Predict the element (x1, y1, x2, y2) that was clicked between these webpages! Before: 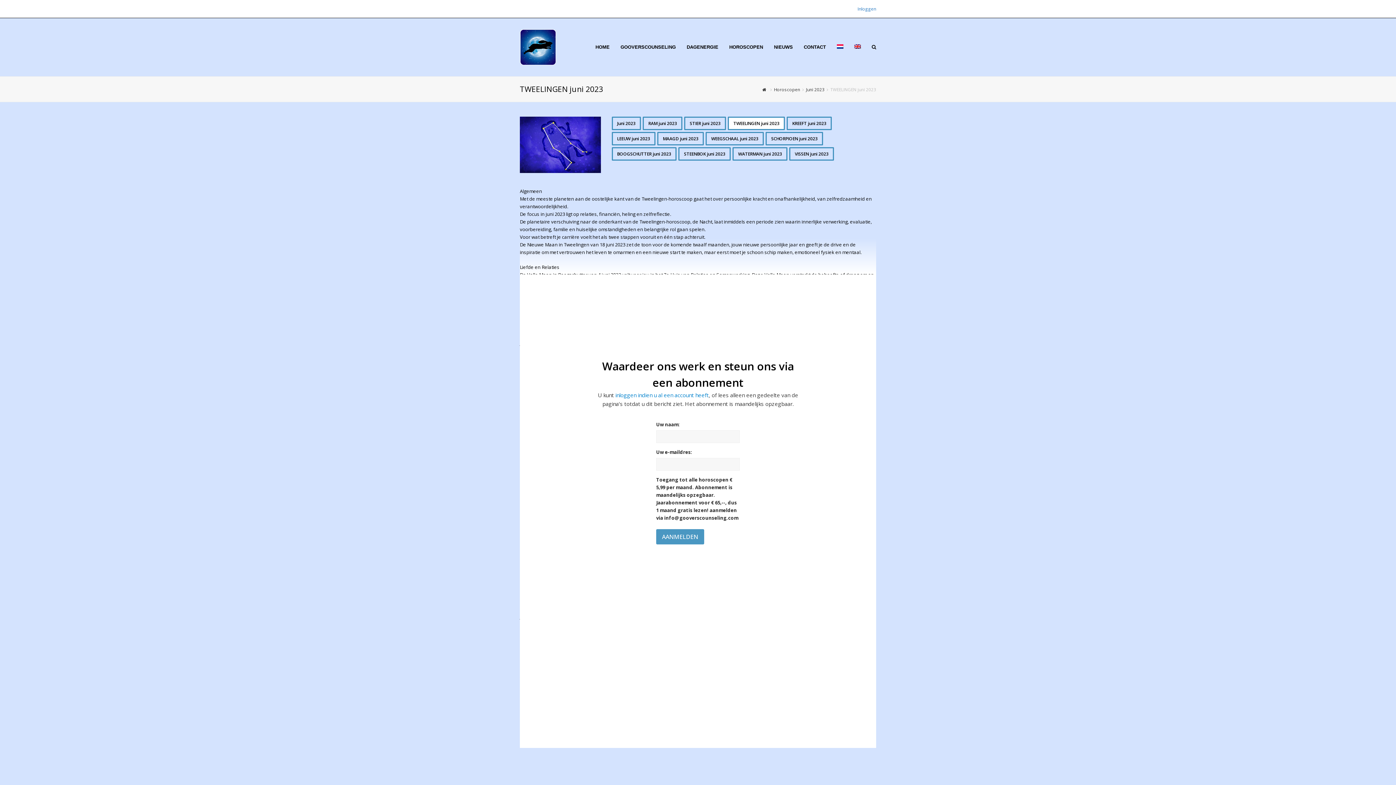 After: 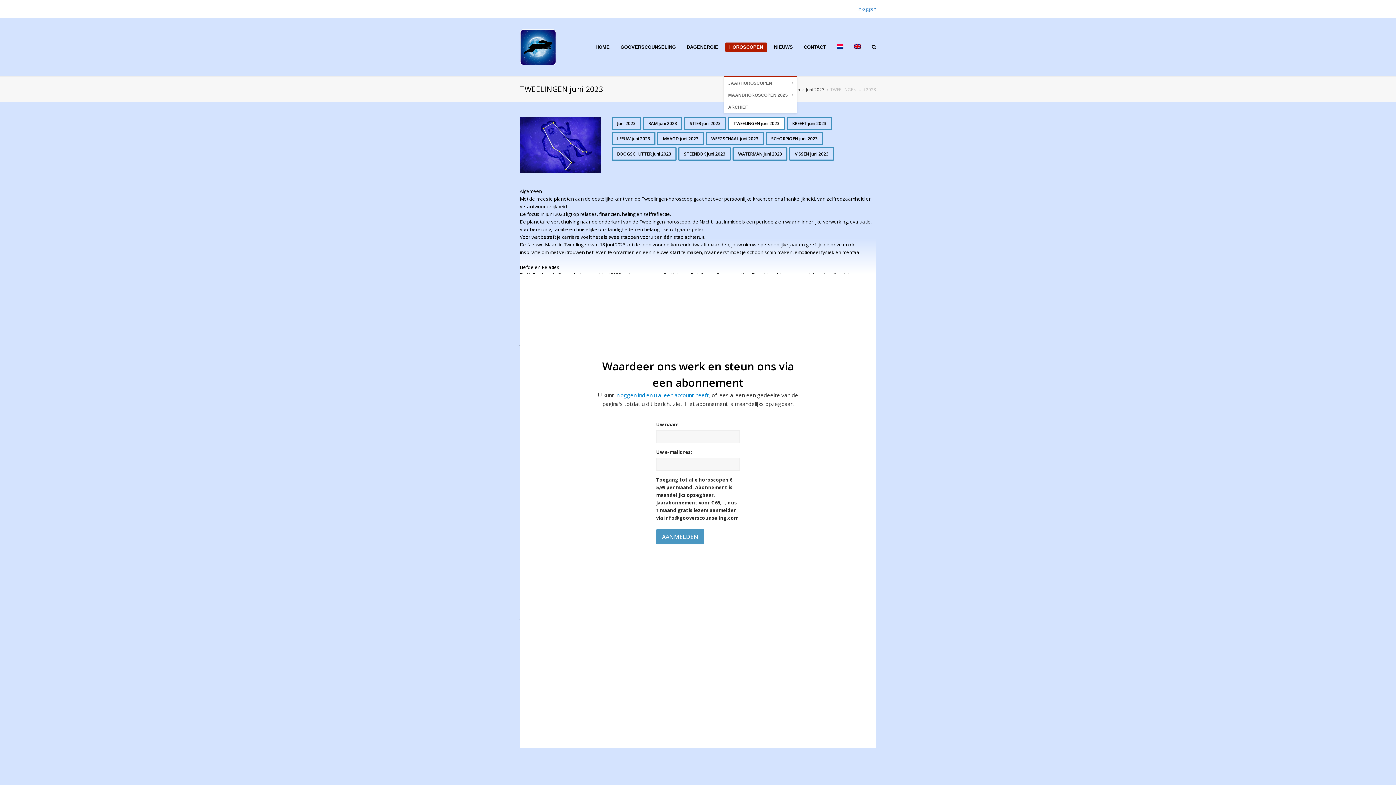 Action: label: HOROSCOPEN bbox: (724, 38, 768, 56)